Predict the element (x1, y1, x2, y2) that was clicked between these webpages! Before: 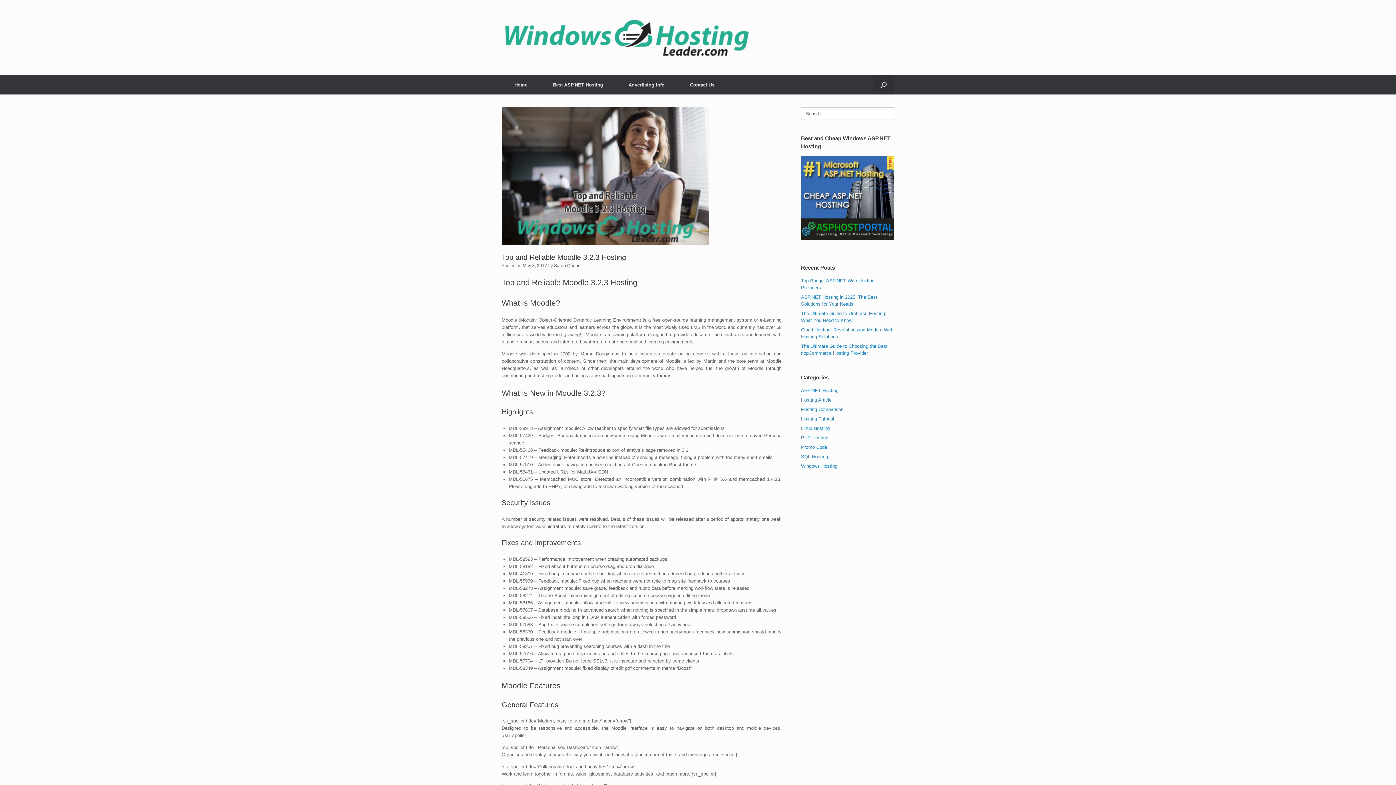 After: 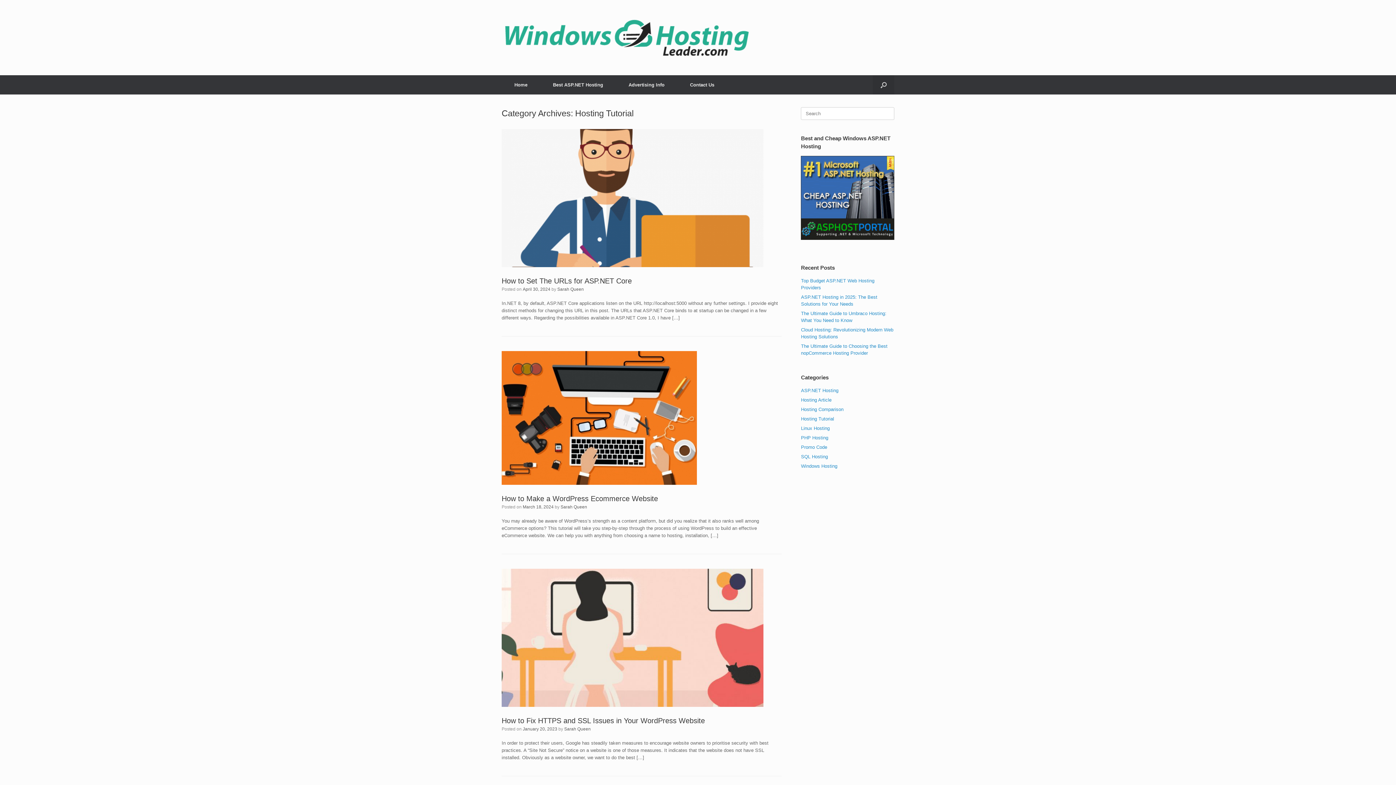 Action: bbox: (801, 416, 834, 421) label: Hosting Tutorial